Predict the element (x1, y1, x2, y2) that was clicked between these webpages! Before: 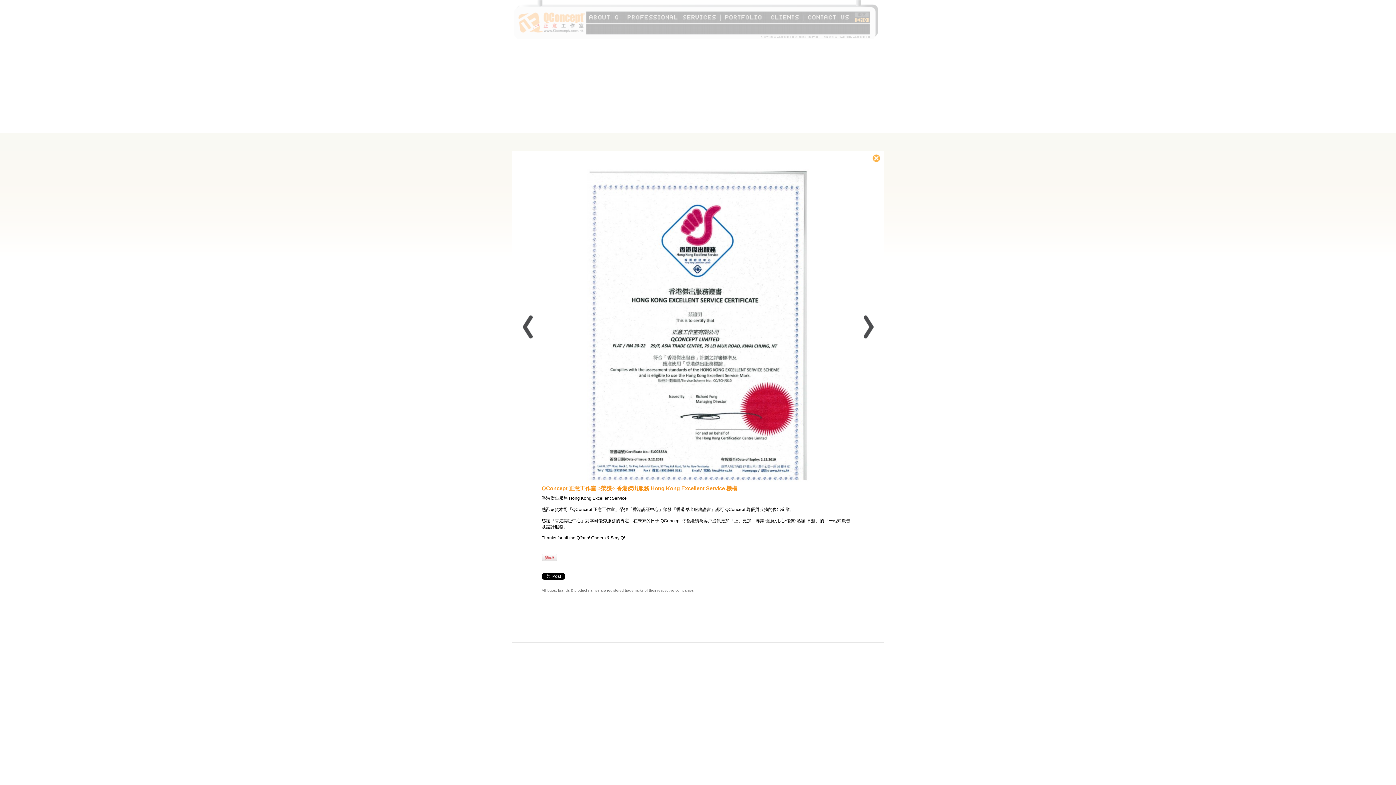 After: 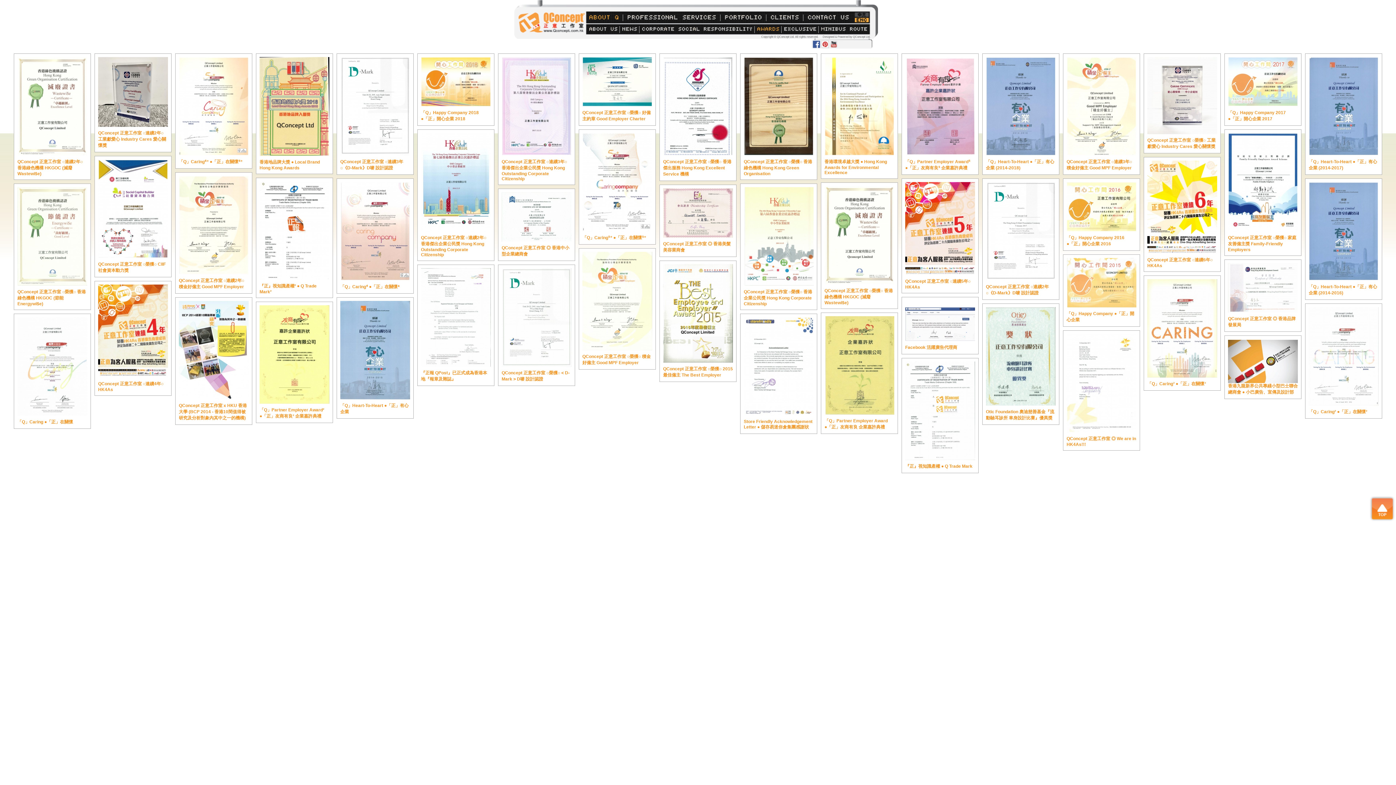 Action: bbox: (872, 154, 880, 162)